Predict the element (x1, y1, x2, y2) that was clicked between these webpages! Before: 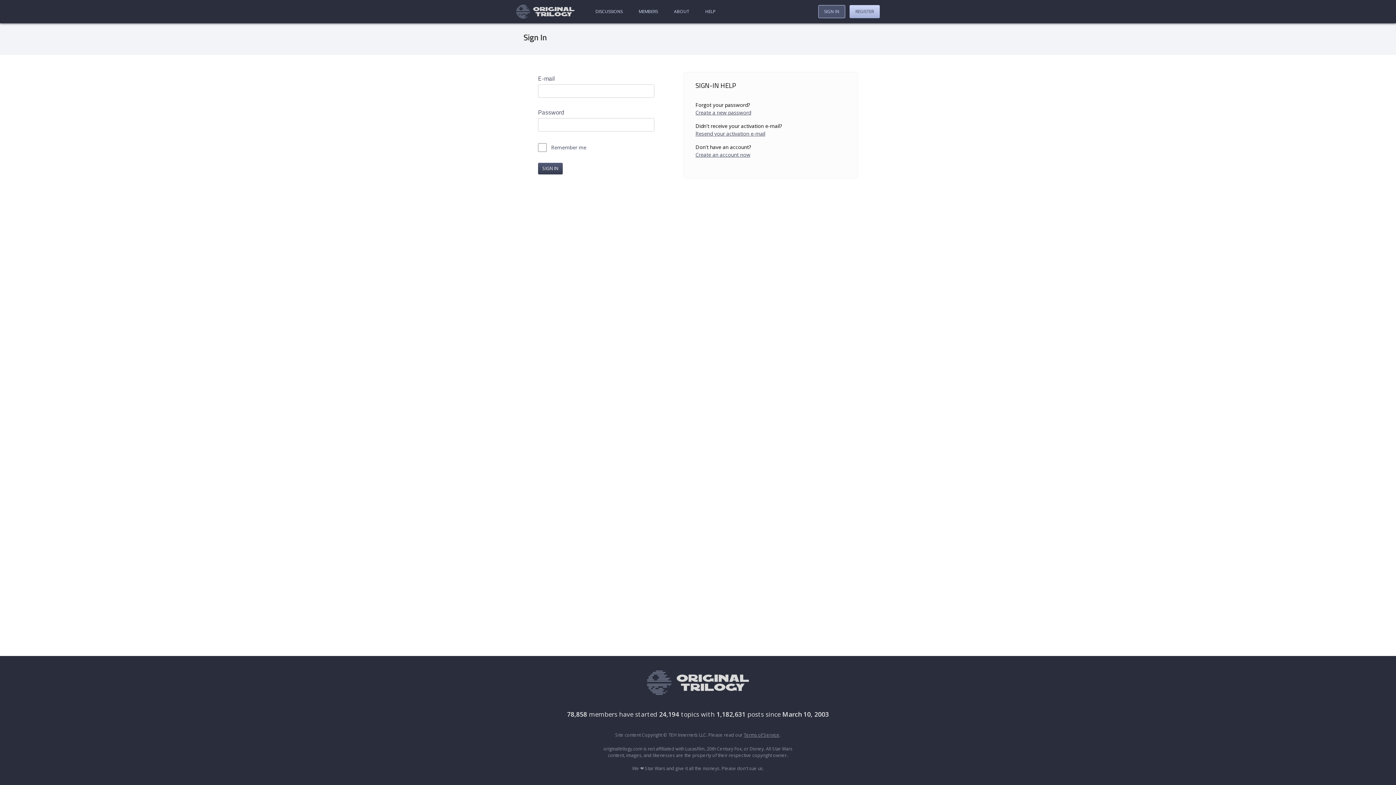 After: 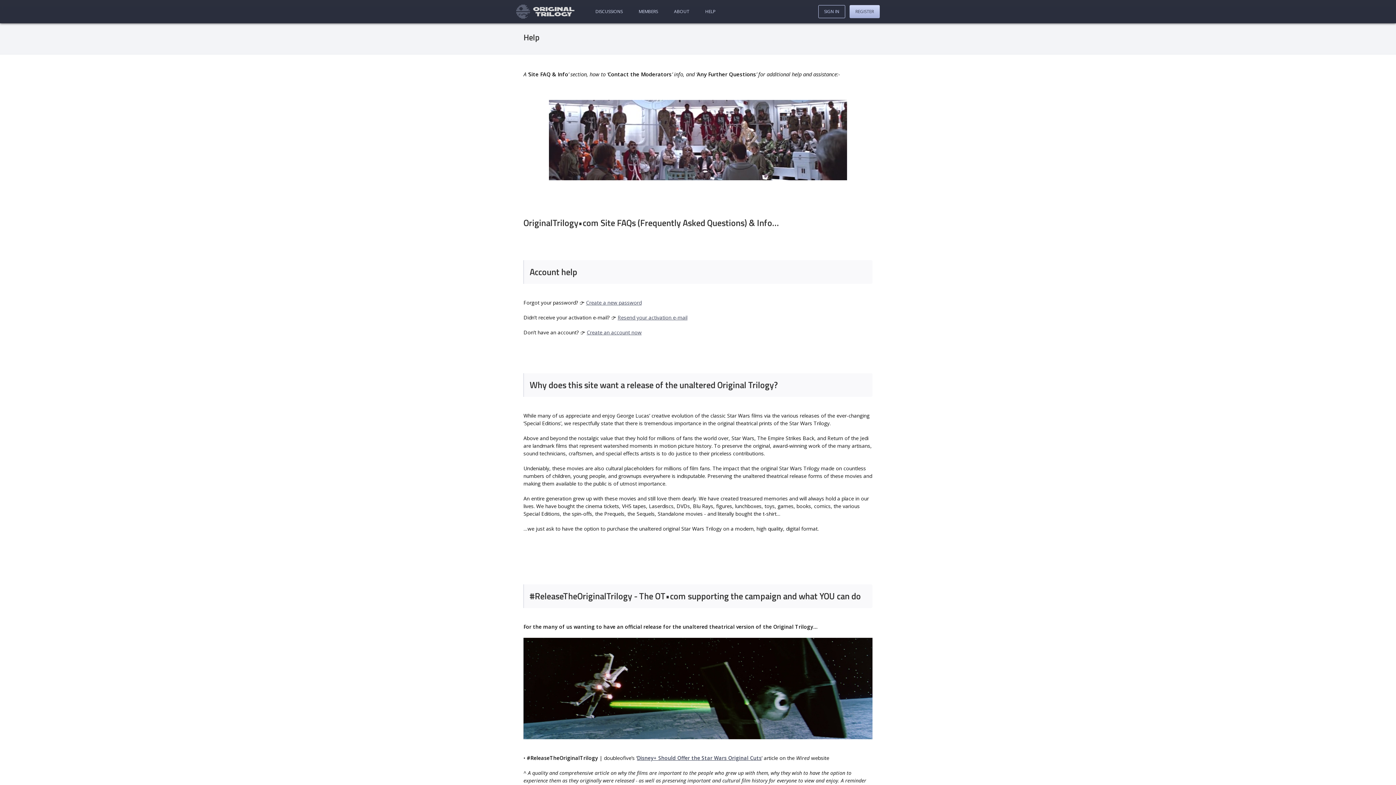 Action: bbox: (701, 6, 719, 16) label: HELP